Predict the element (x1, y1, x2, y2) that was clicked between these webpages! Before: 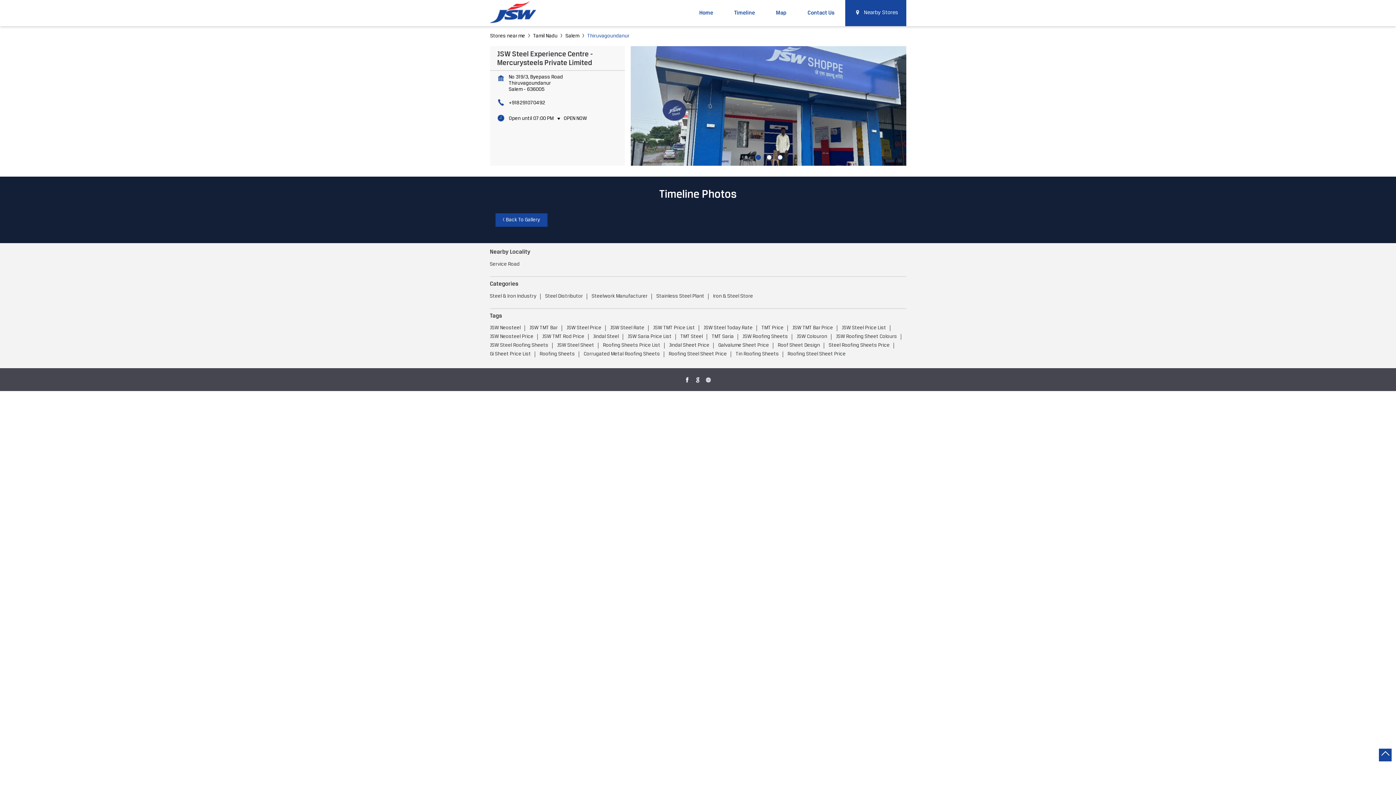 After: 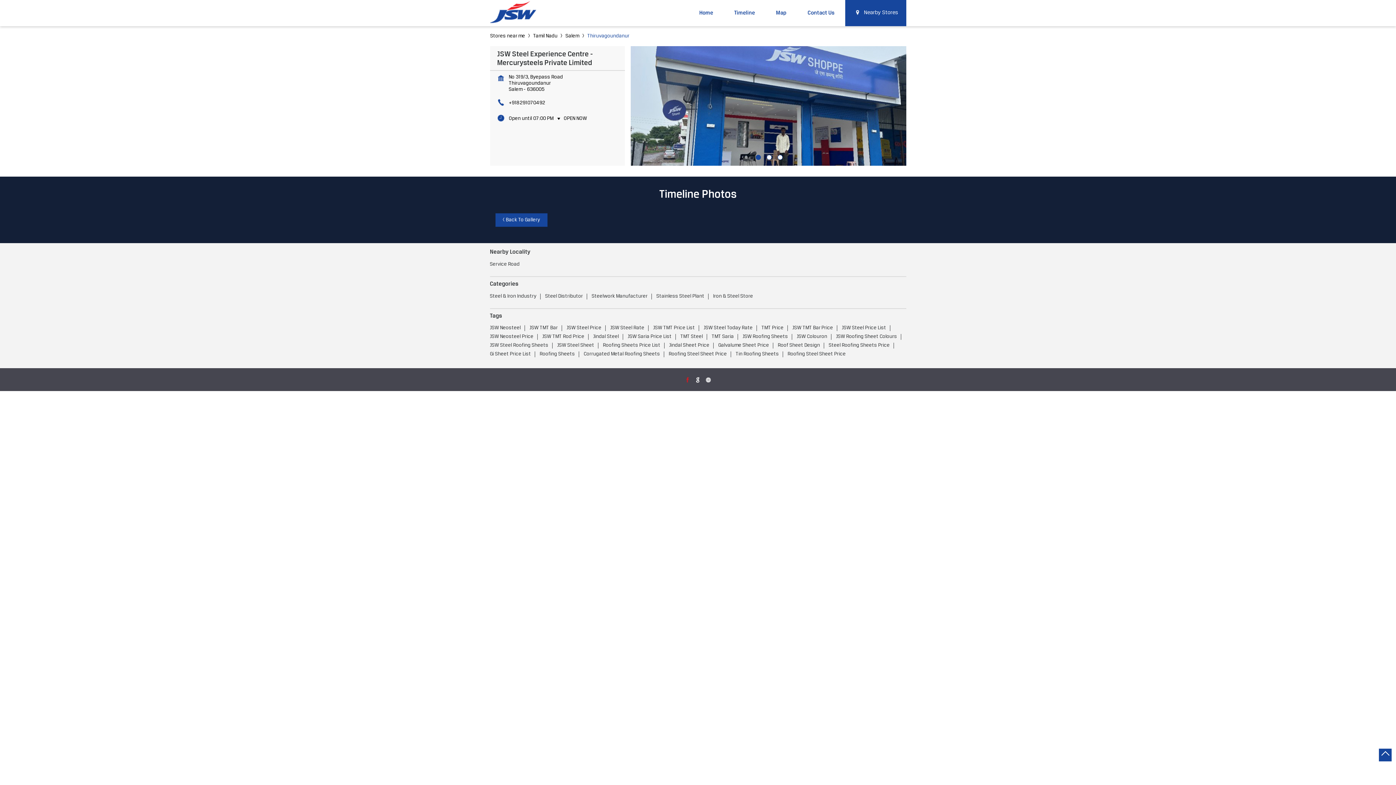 Action: bbox: (682, 374, 692, 383)